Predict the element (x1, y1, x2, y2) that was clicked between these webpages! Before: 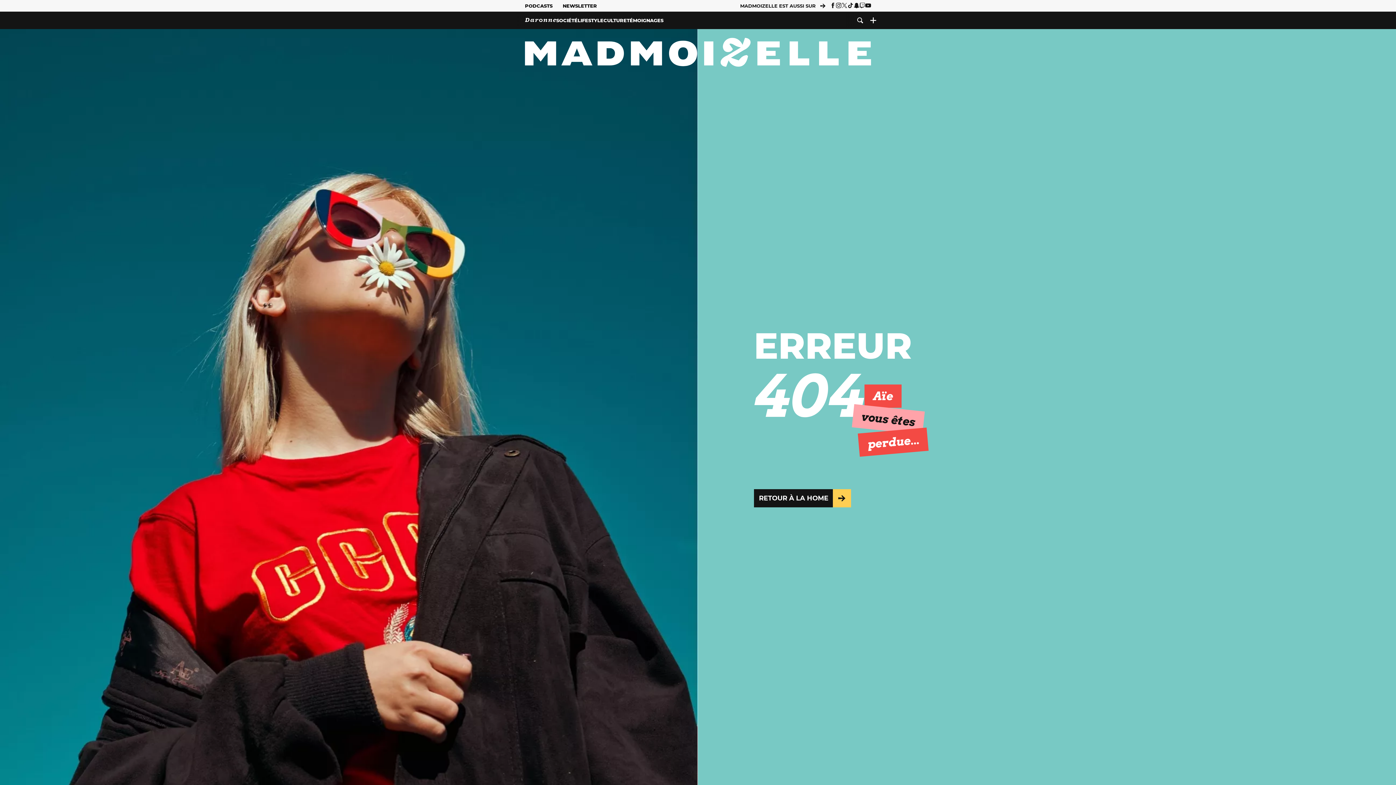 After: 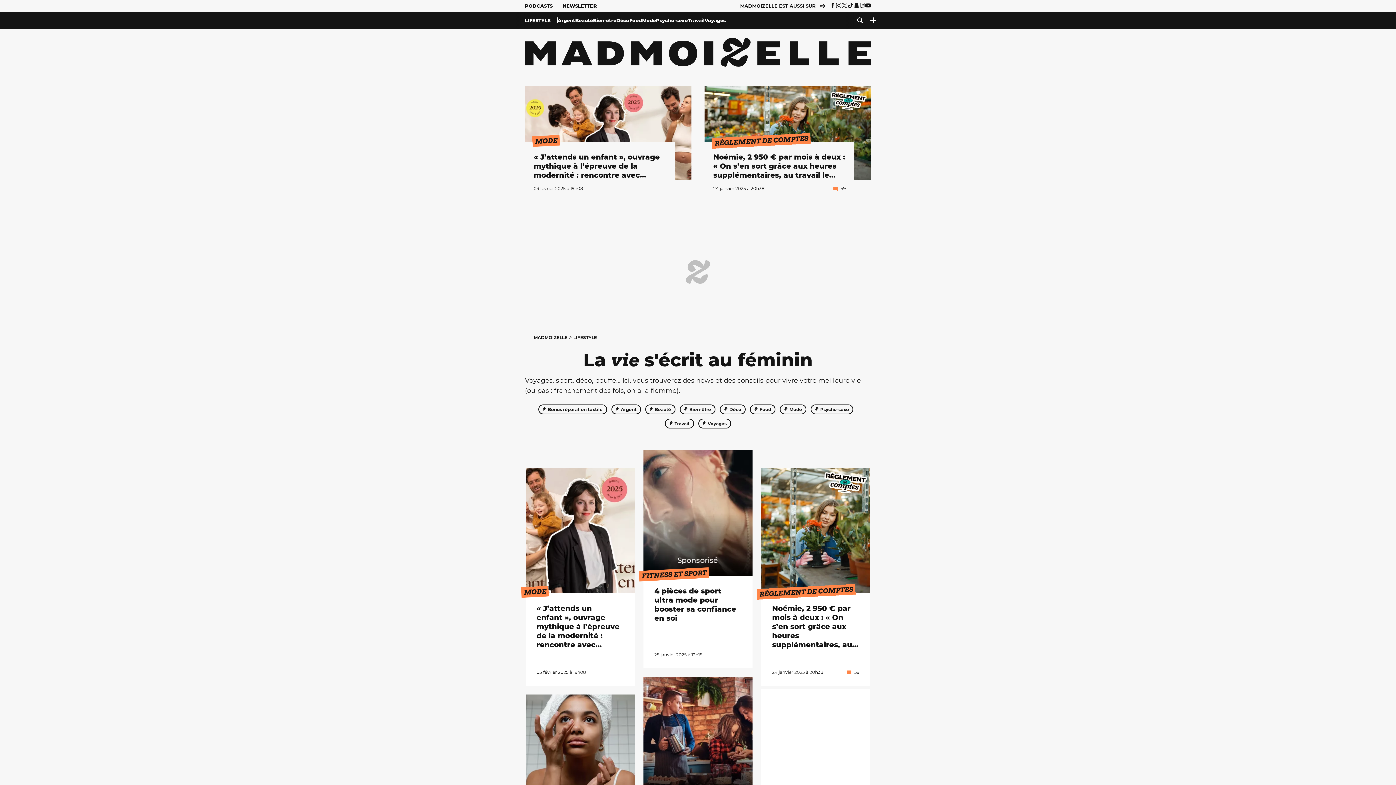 Action: label: LIFESTYLE bbox: (577, 11, 603, 29)